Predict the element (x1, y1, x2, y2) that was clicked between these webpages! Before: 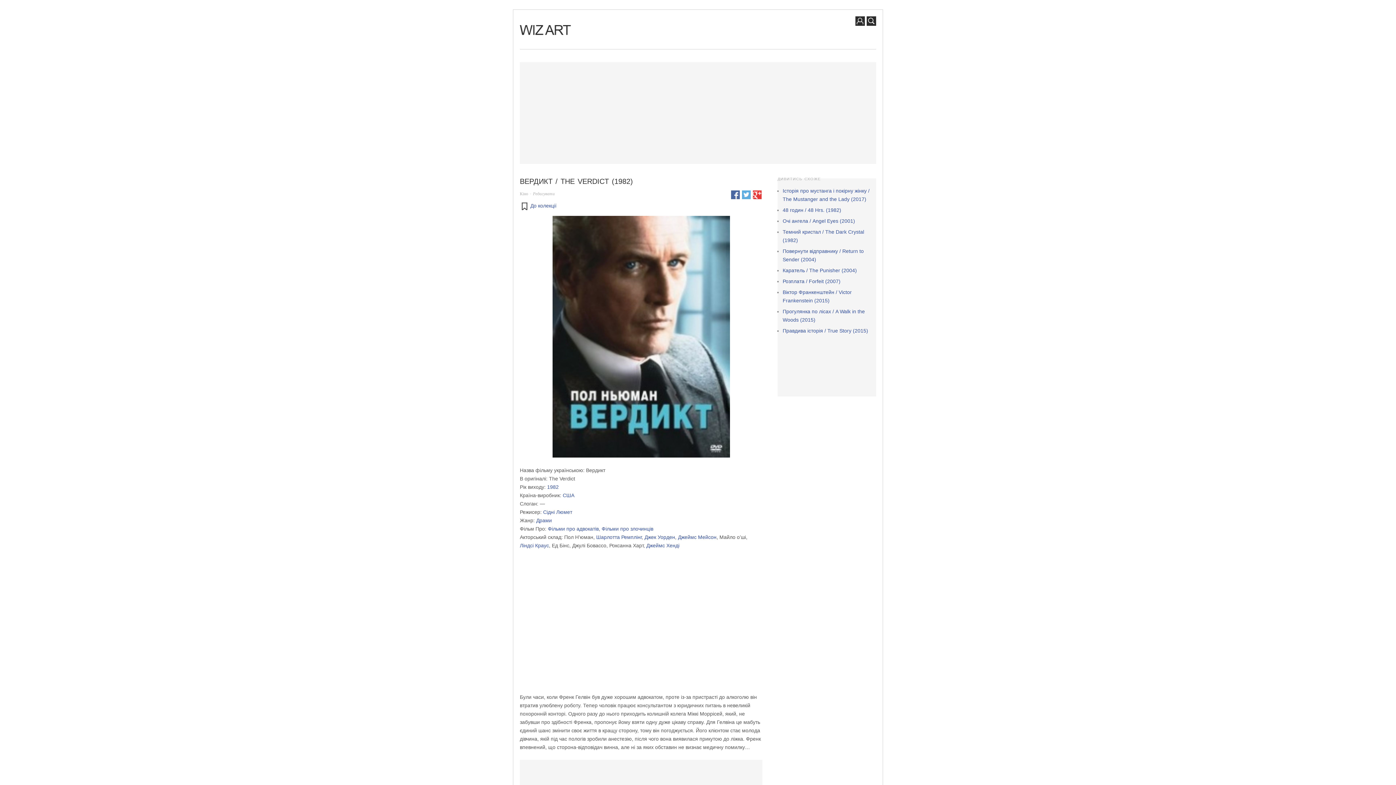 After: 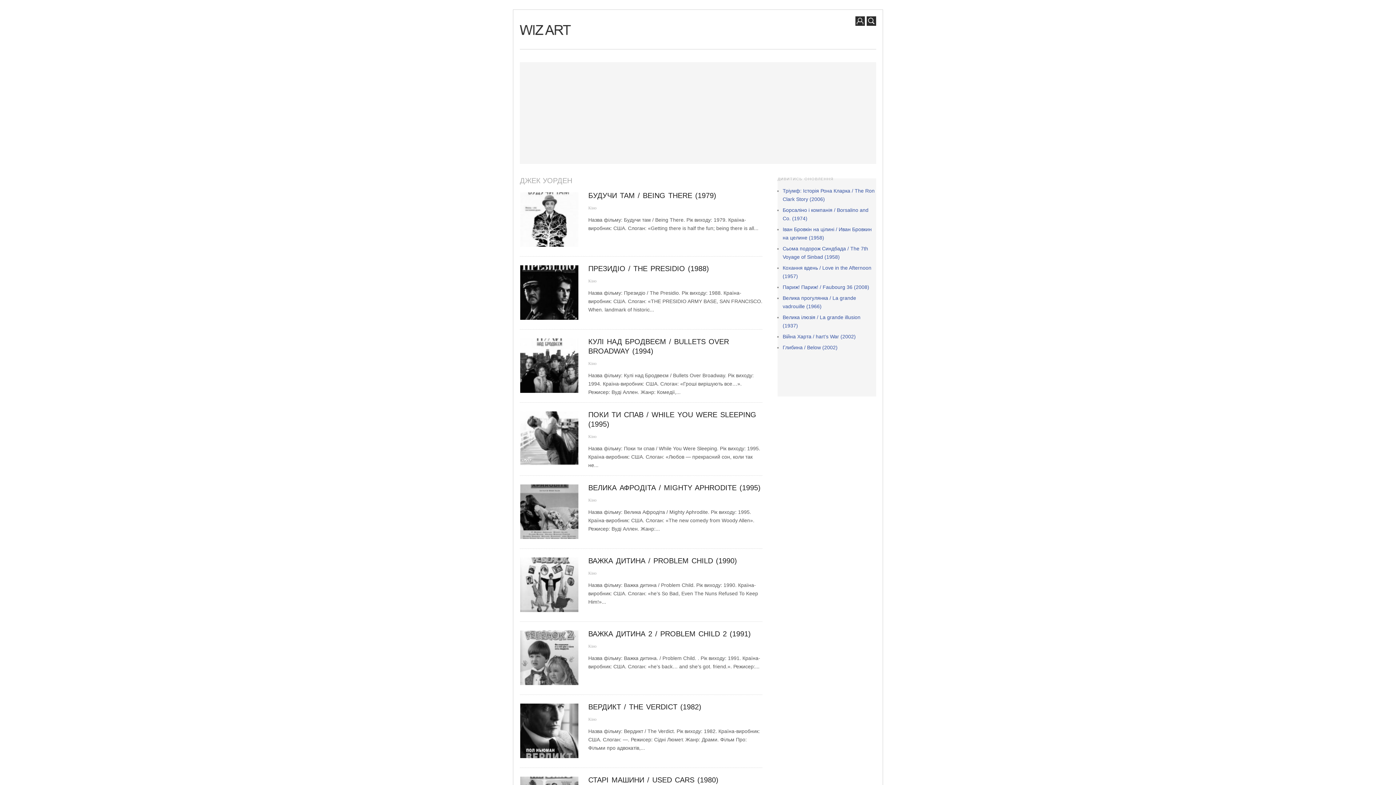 Action: bbox: (644, 534, 675, 540) label: Джек Уорден